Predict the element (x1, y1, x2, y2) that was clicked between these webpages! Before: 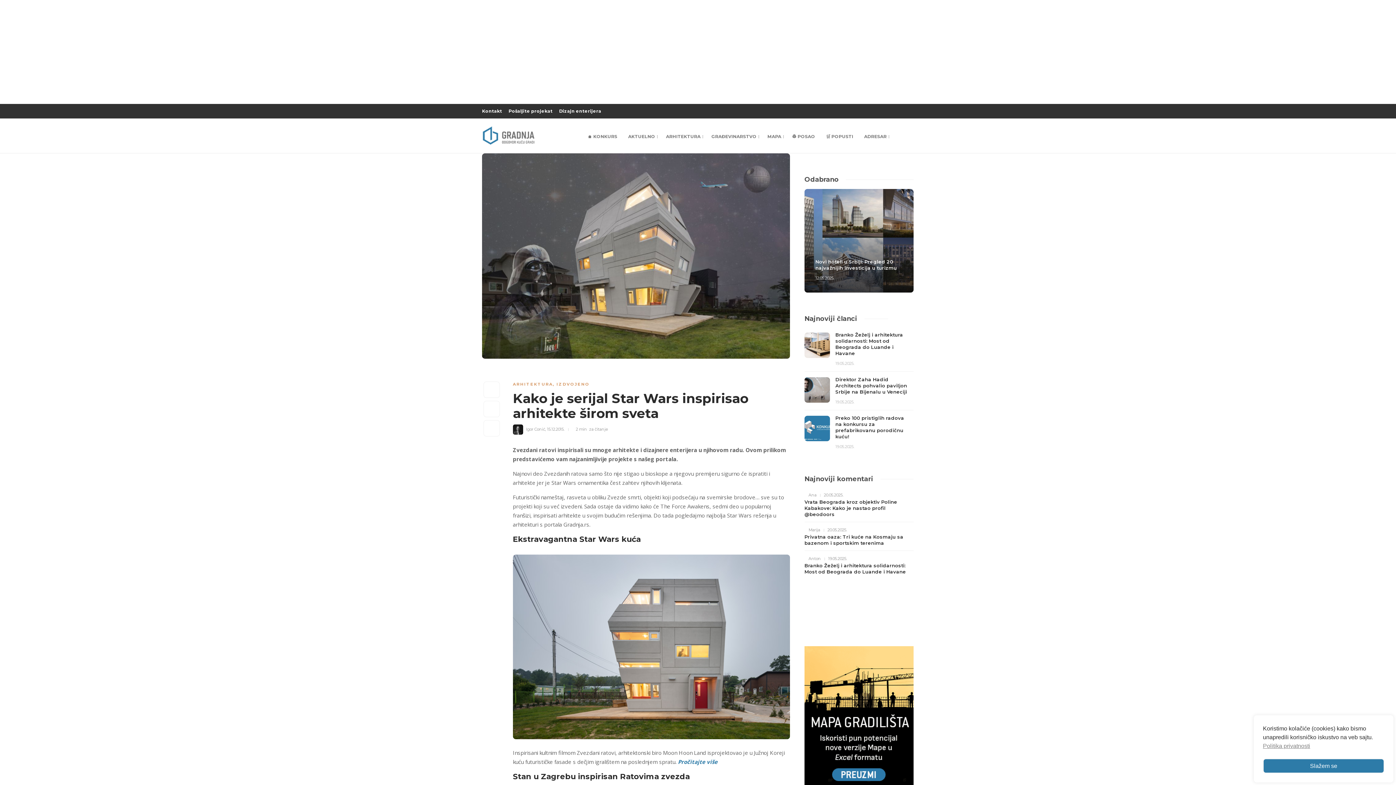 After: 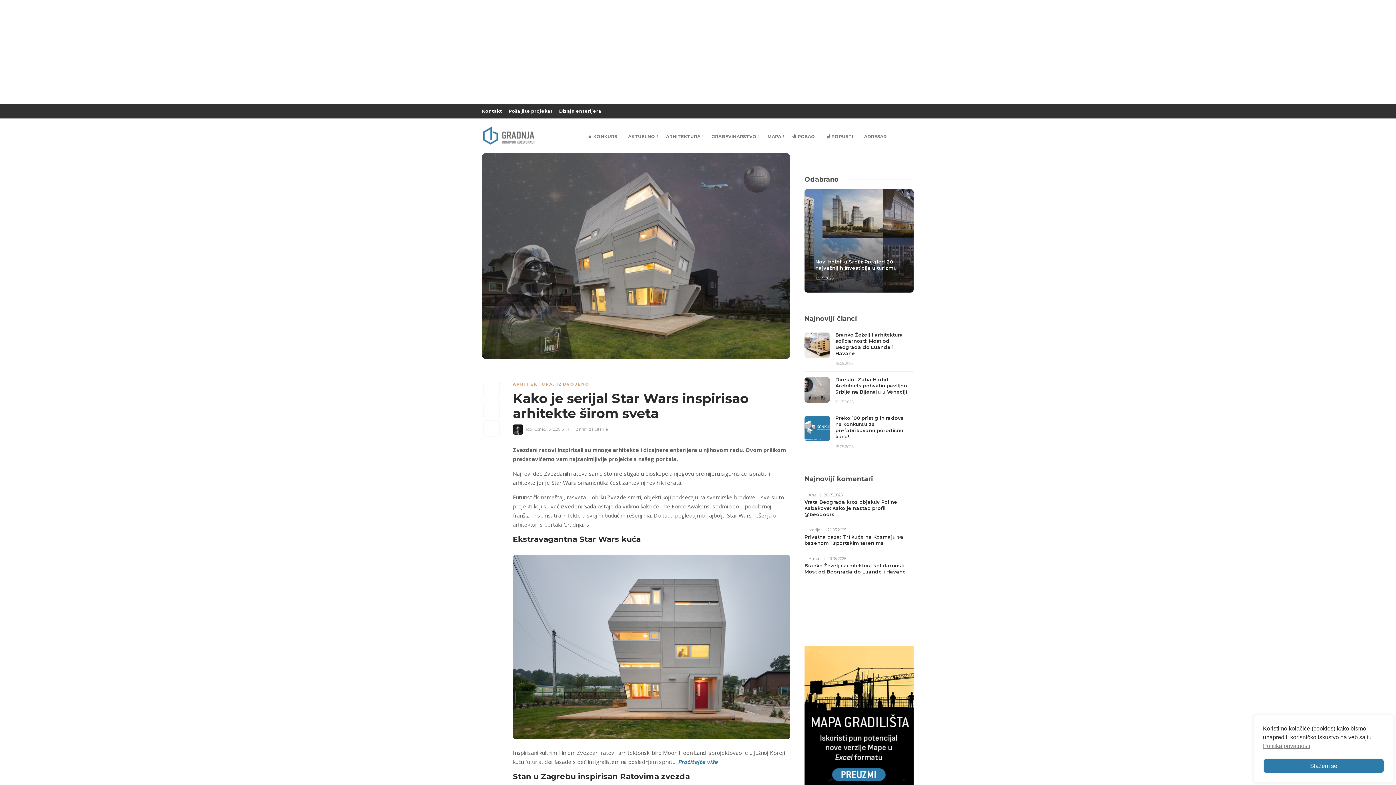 Action: bbox: (804, 713, 913, 719)